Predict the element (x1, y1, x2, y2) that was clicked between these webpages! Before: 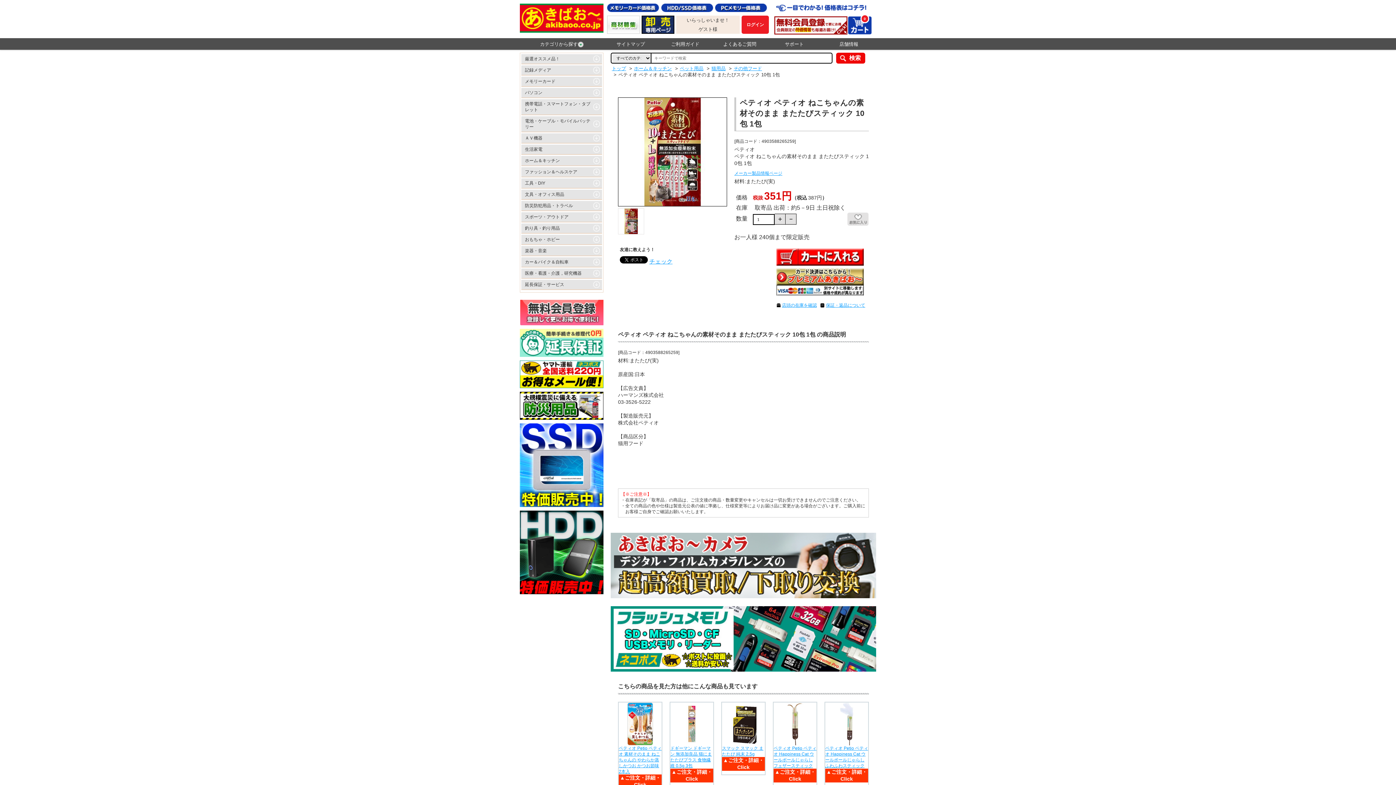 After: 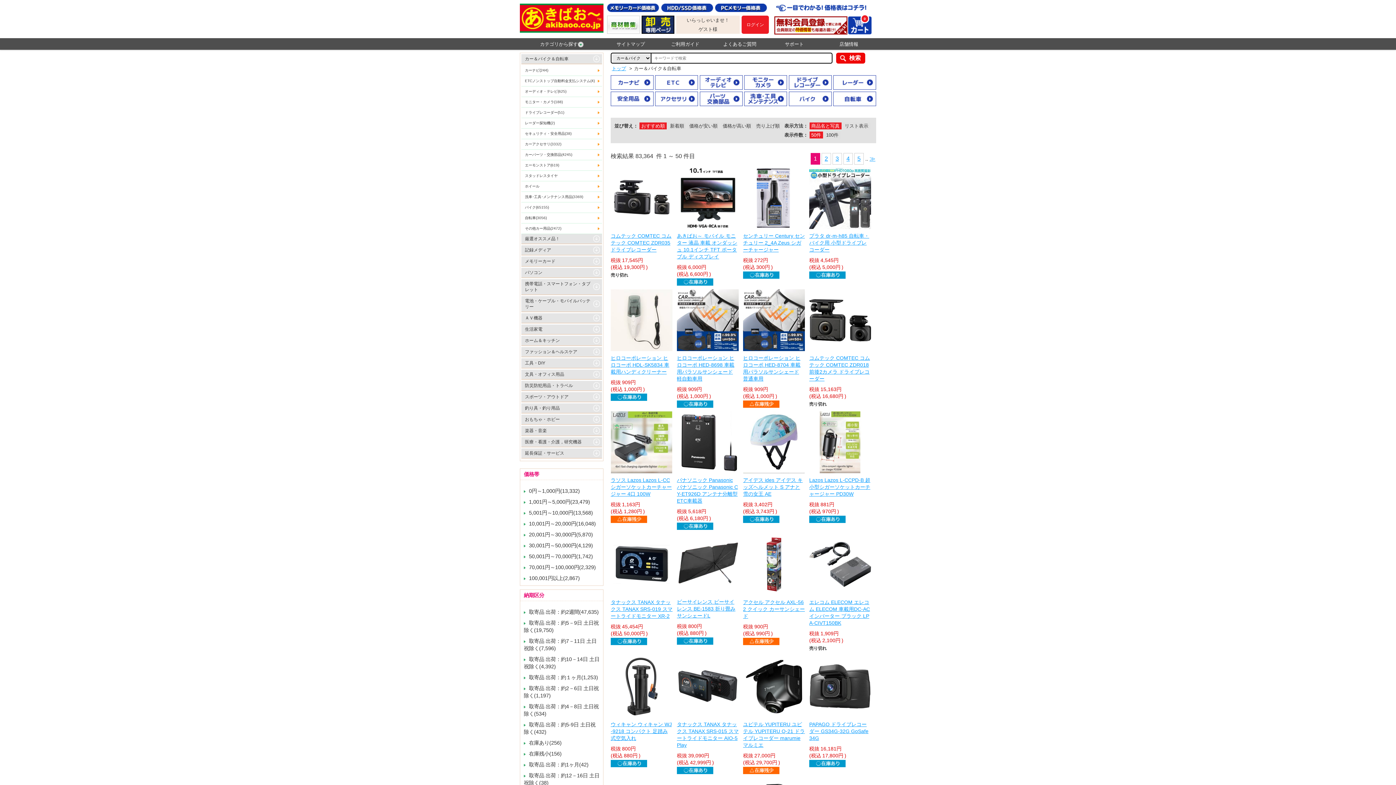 Action: bbox: (521, 257, 602, 266) label: カー＆バイク＆自転車